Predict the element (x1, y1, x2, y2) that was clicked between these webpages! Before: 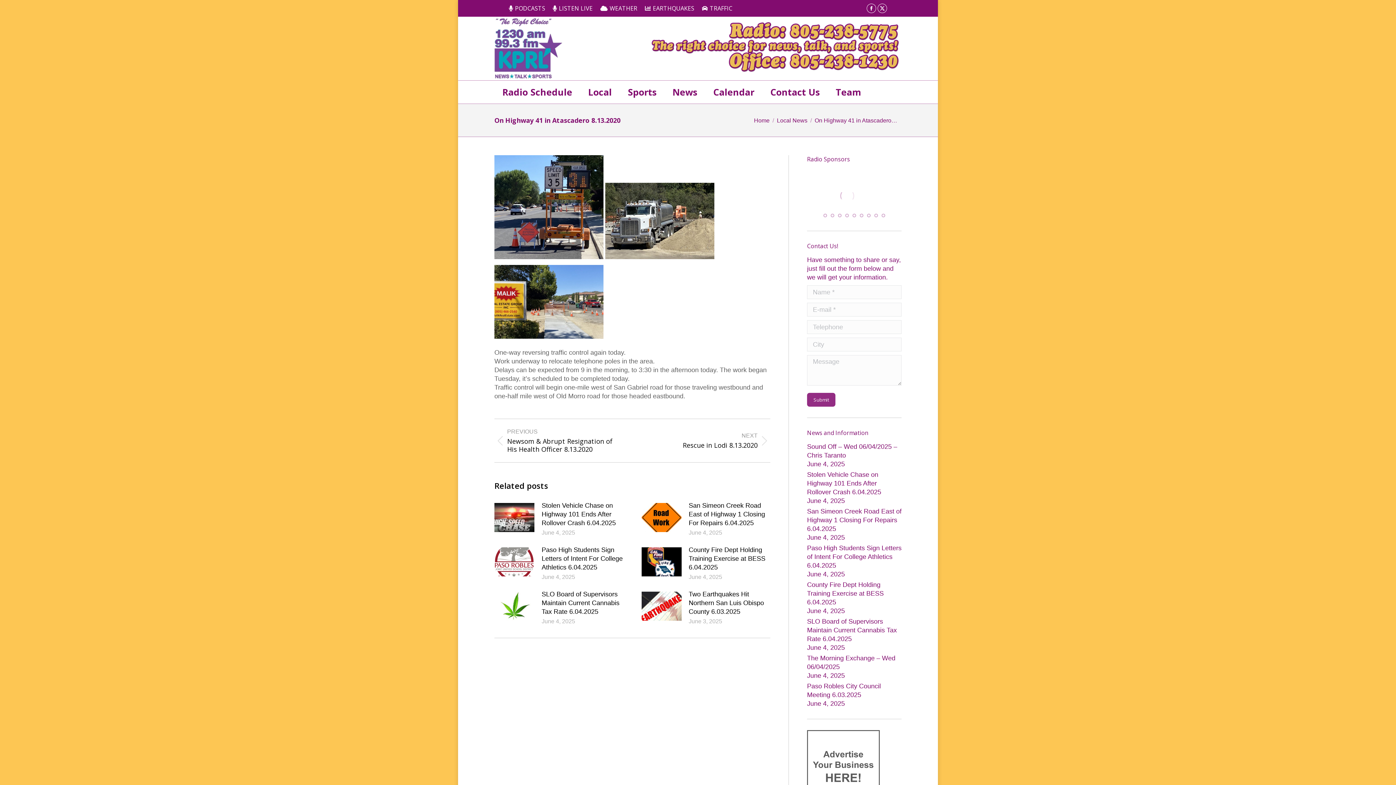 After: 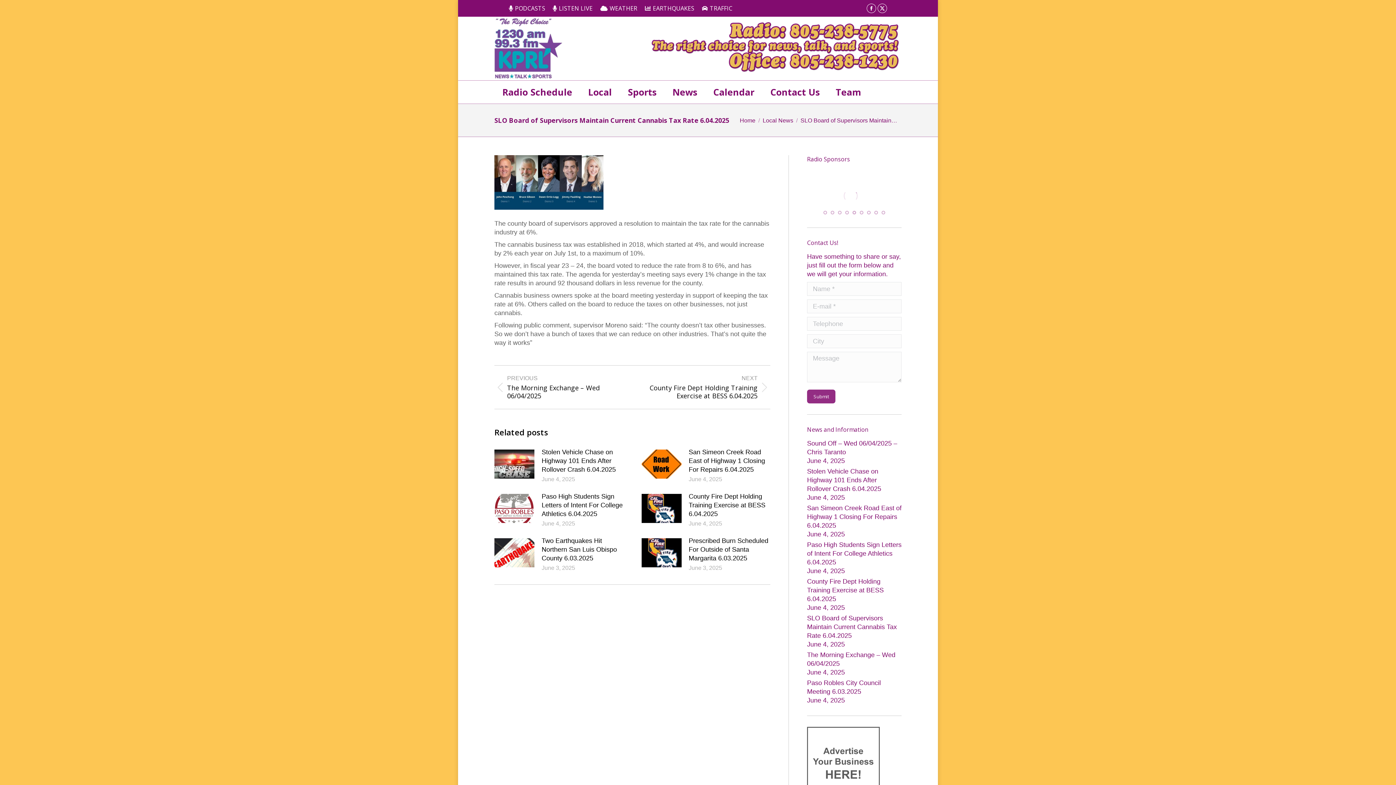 Action: label: SLO Board of Supervisors Maintain Current Cannabis Tax Rate 6.04.2025 bbox: (541, 590, 623, 616)